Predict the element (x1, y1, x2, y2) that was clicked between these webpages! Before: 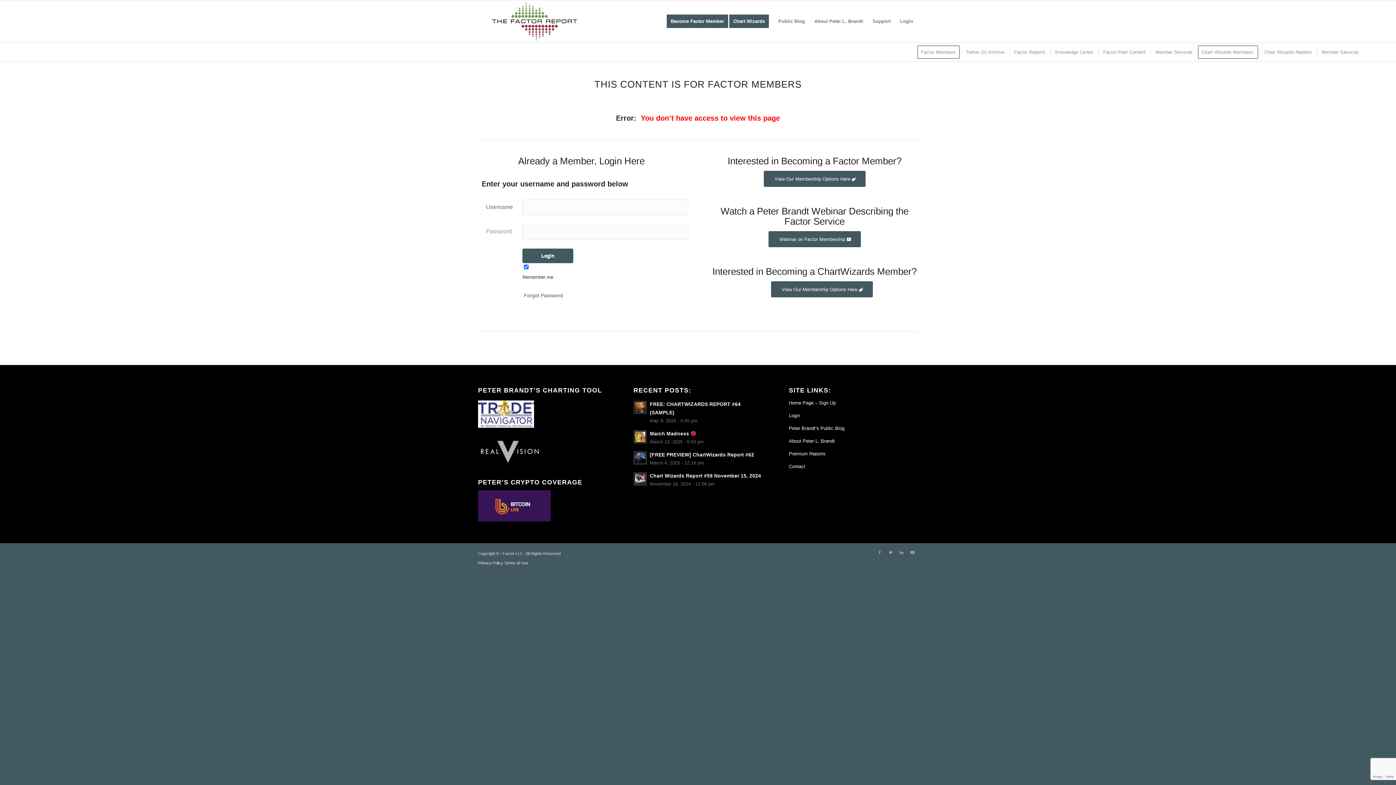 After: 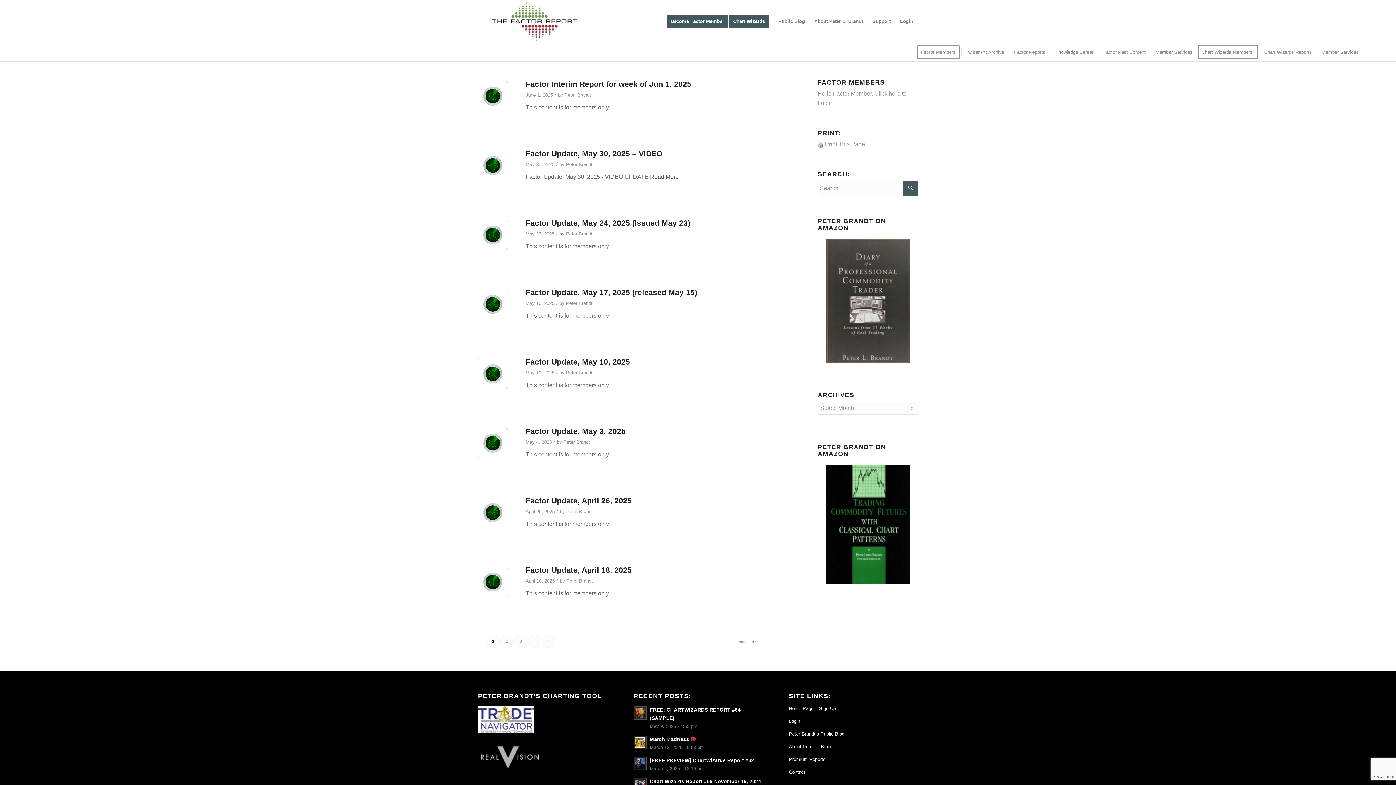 Action: label: Factor Reports bbox: (1009, 48, 1049, 56)